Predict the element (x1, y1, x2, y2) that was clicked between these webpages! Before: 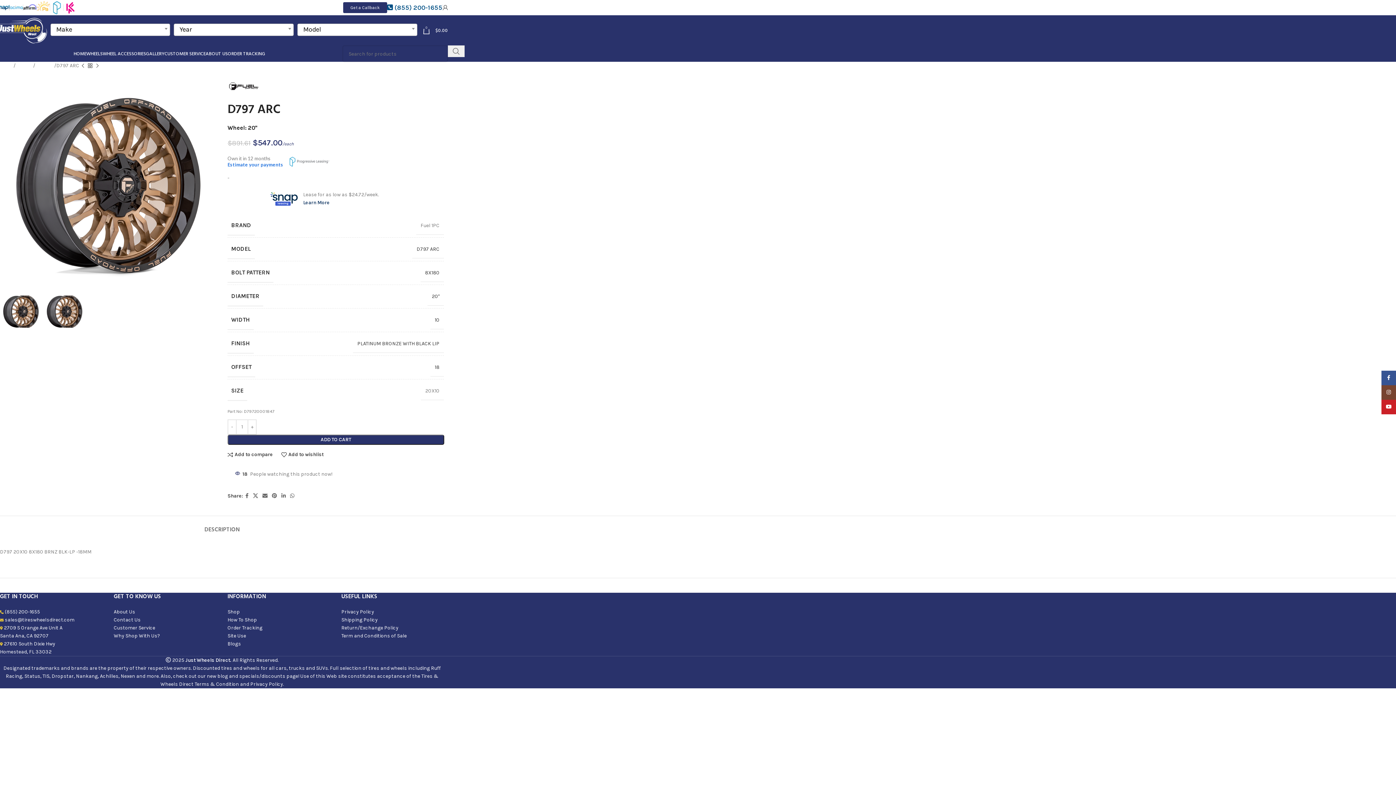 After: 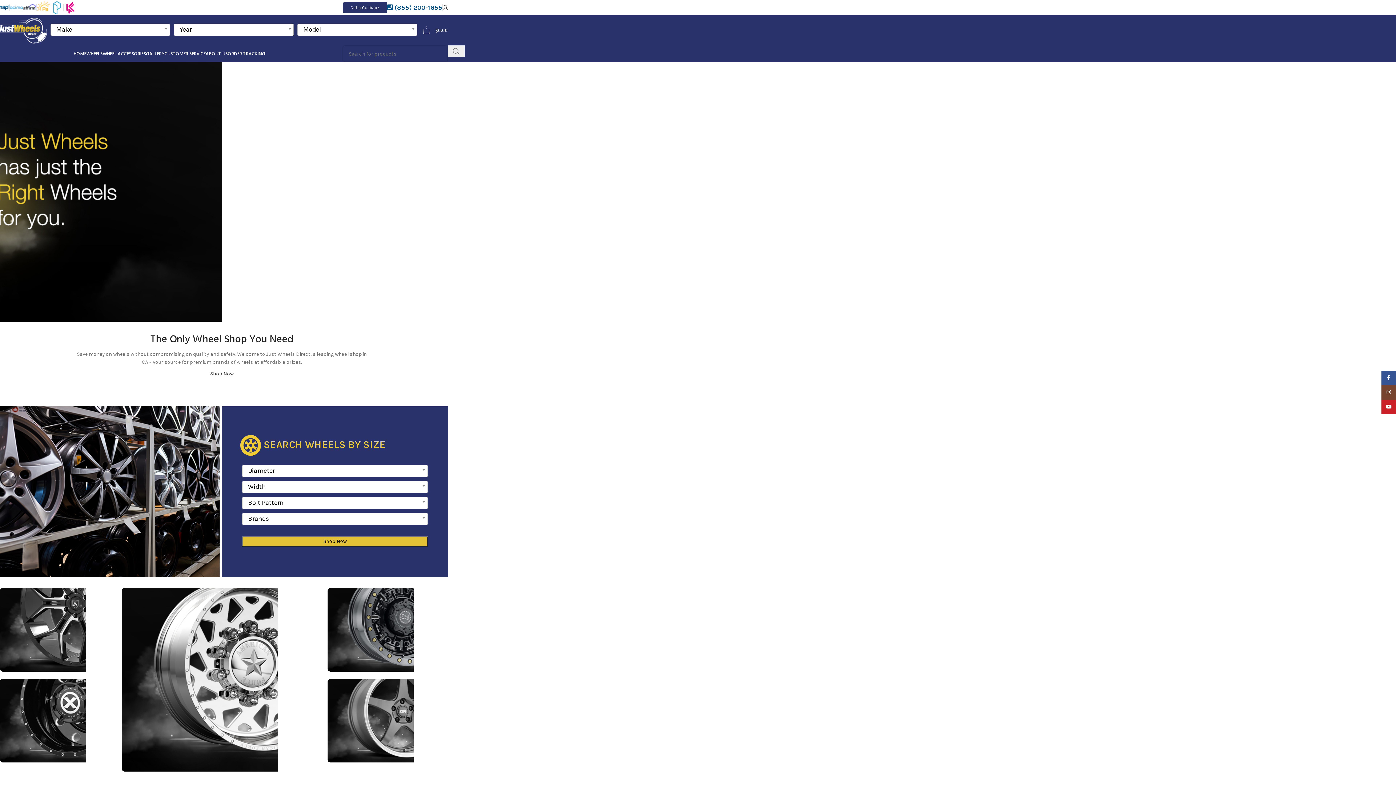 Action: label: Home bbox: (0, 61, 13, 69)